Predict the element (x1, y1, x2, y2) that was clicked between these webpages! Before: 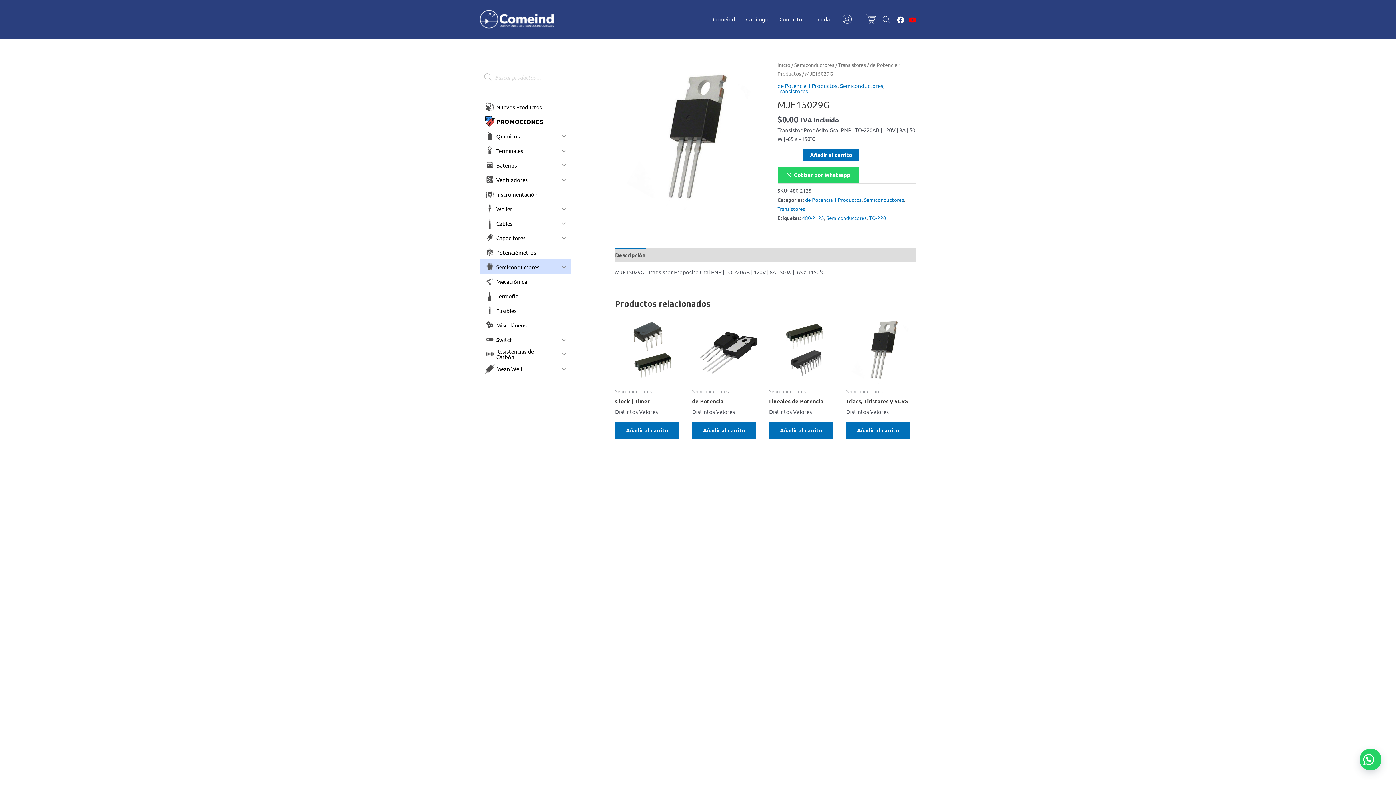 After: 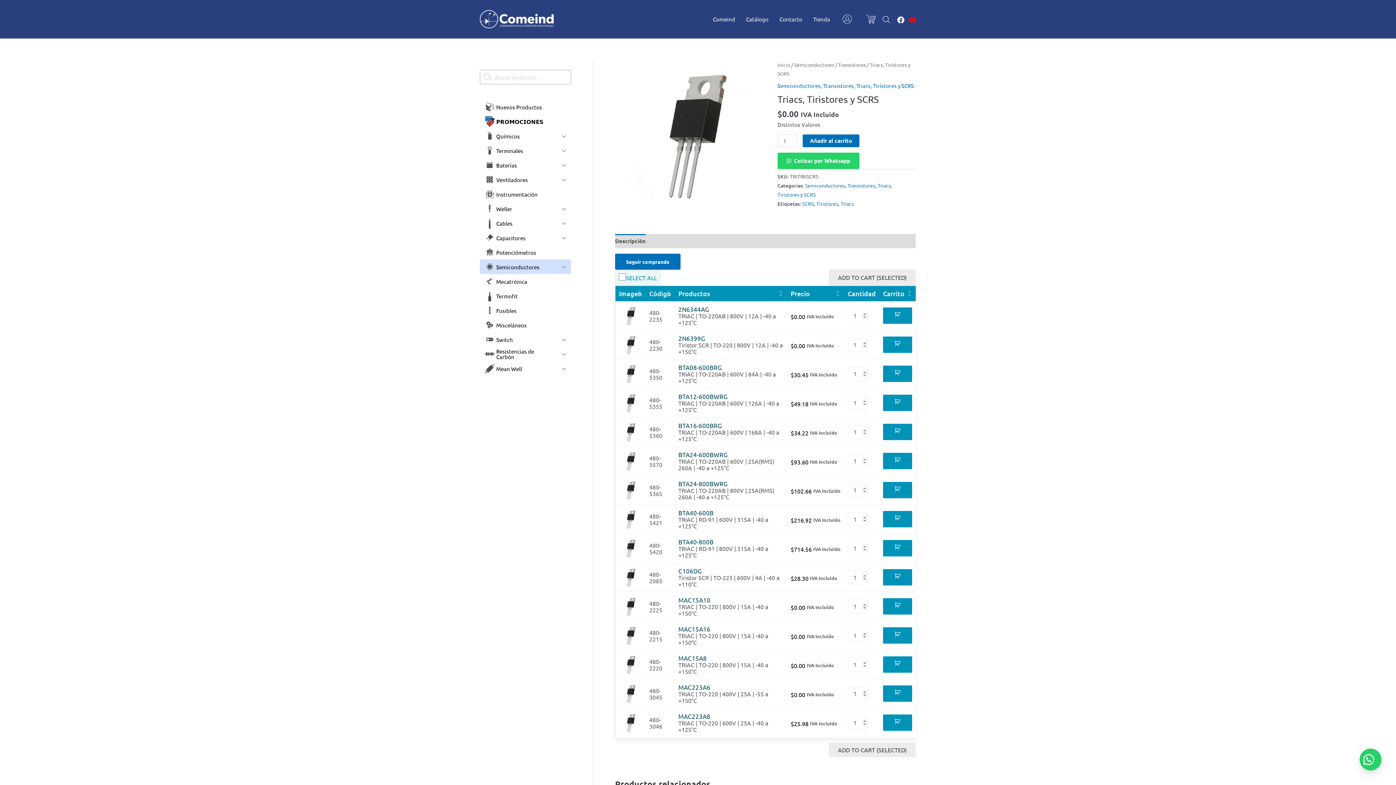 Action: bbox: (846, 398, 916, 407) label: Triacs, Tiristores y SCRS